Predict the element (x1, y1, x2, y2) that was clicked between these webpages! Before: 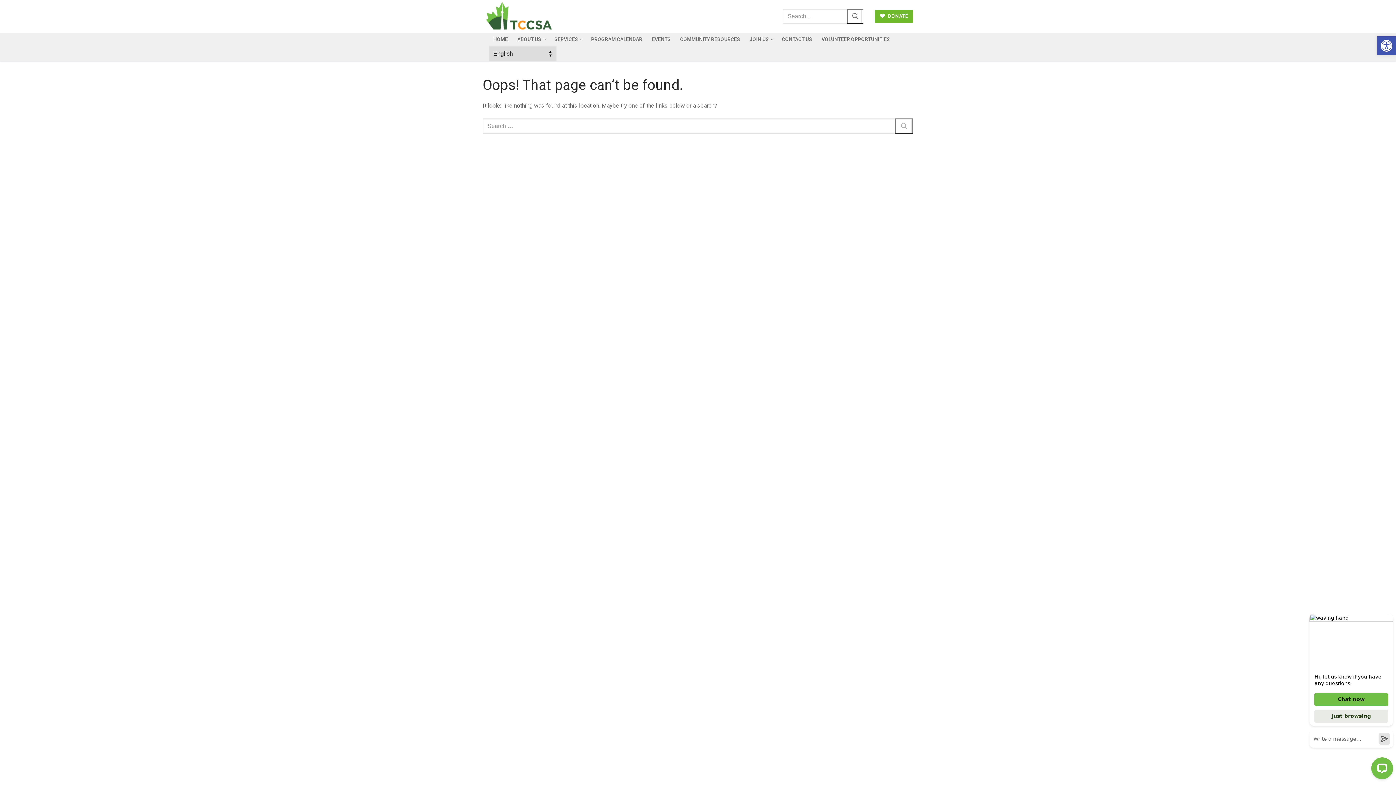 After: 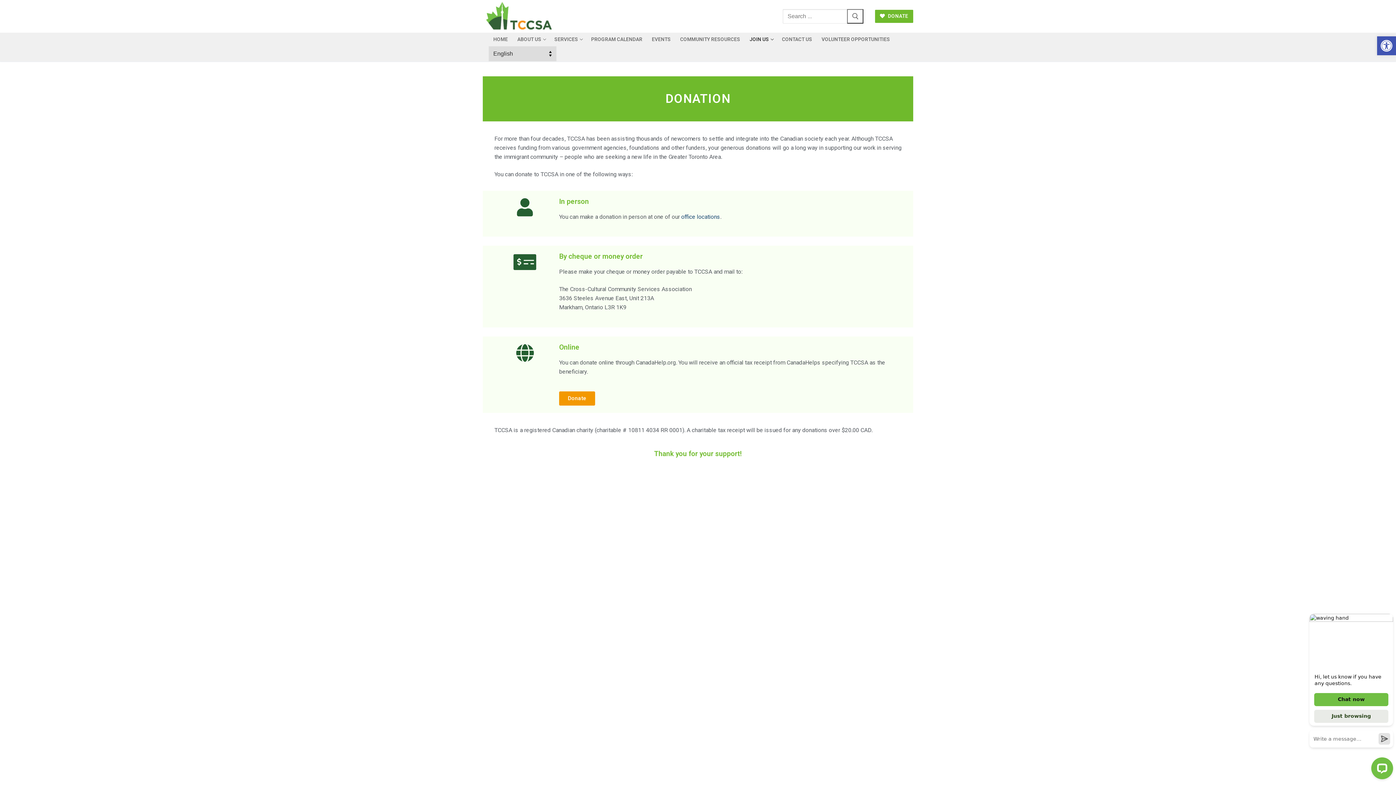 Action: label:  DONATE bbox: (875, 9, 913, 22)